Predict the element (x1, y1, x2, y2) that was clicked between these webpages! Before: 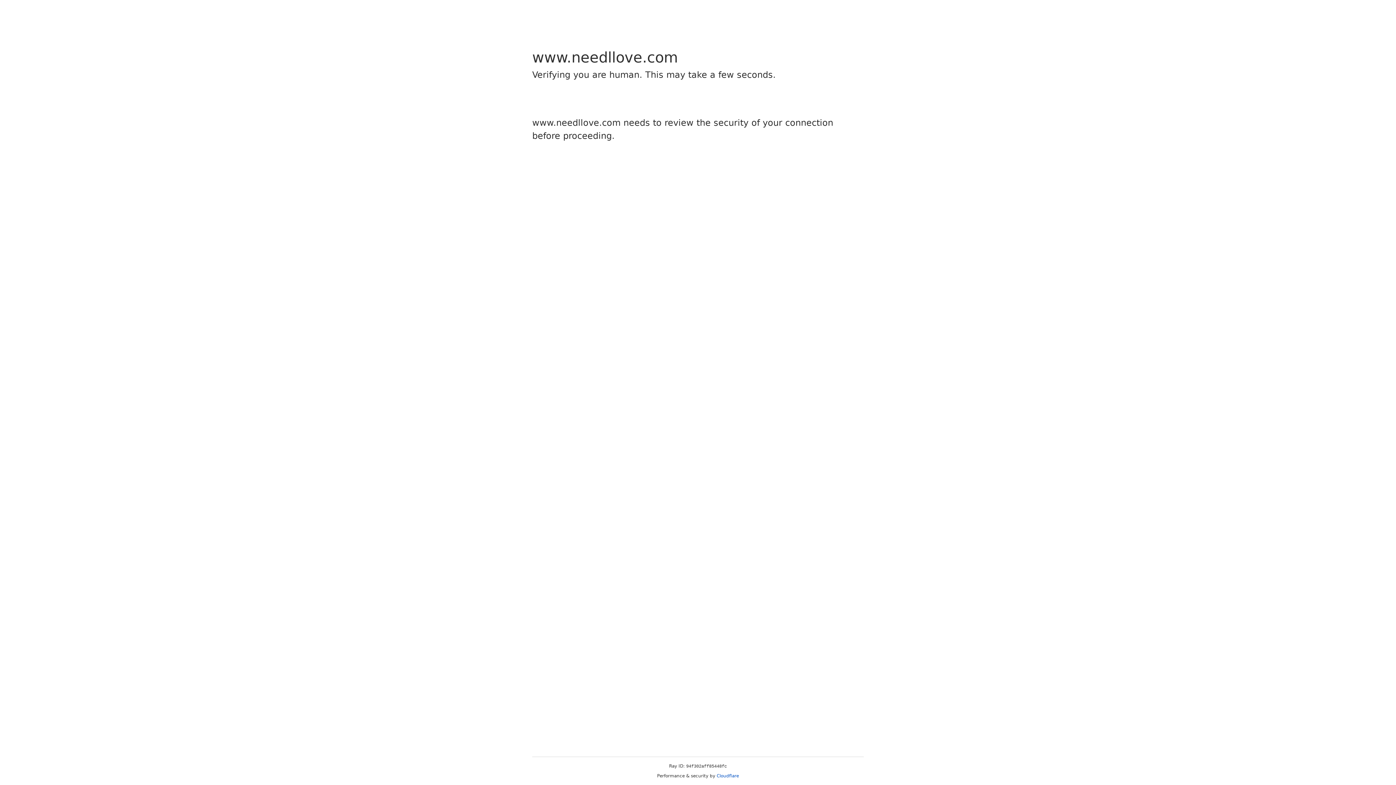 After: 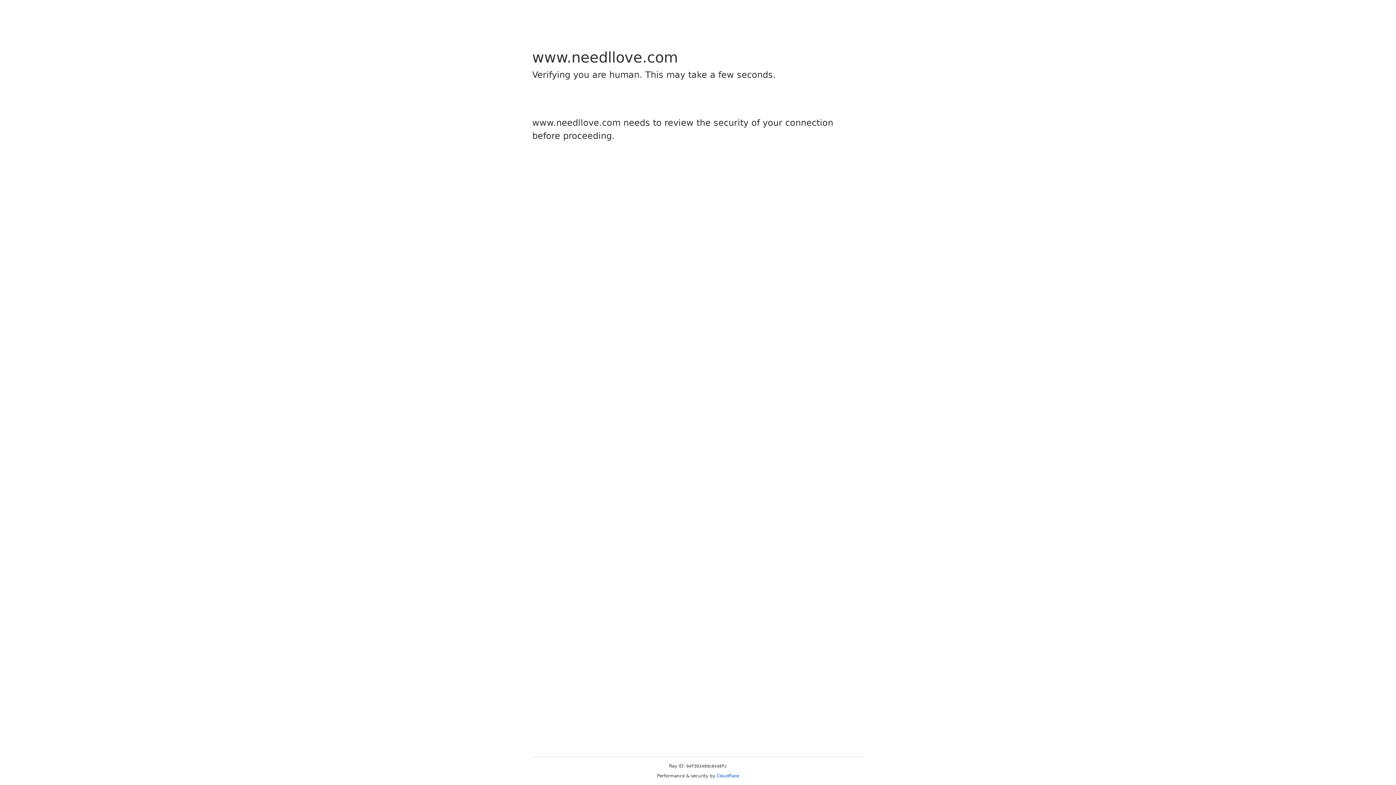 Action: label: Cloudflare bbox: (716, 773, 739, 778)